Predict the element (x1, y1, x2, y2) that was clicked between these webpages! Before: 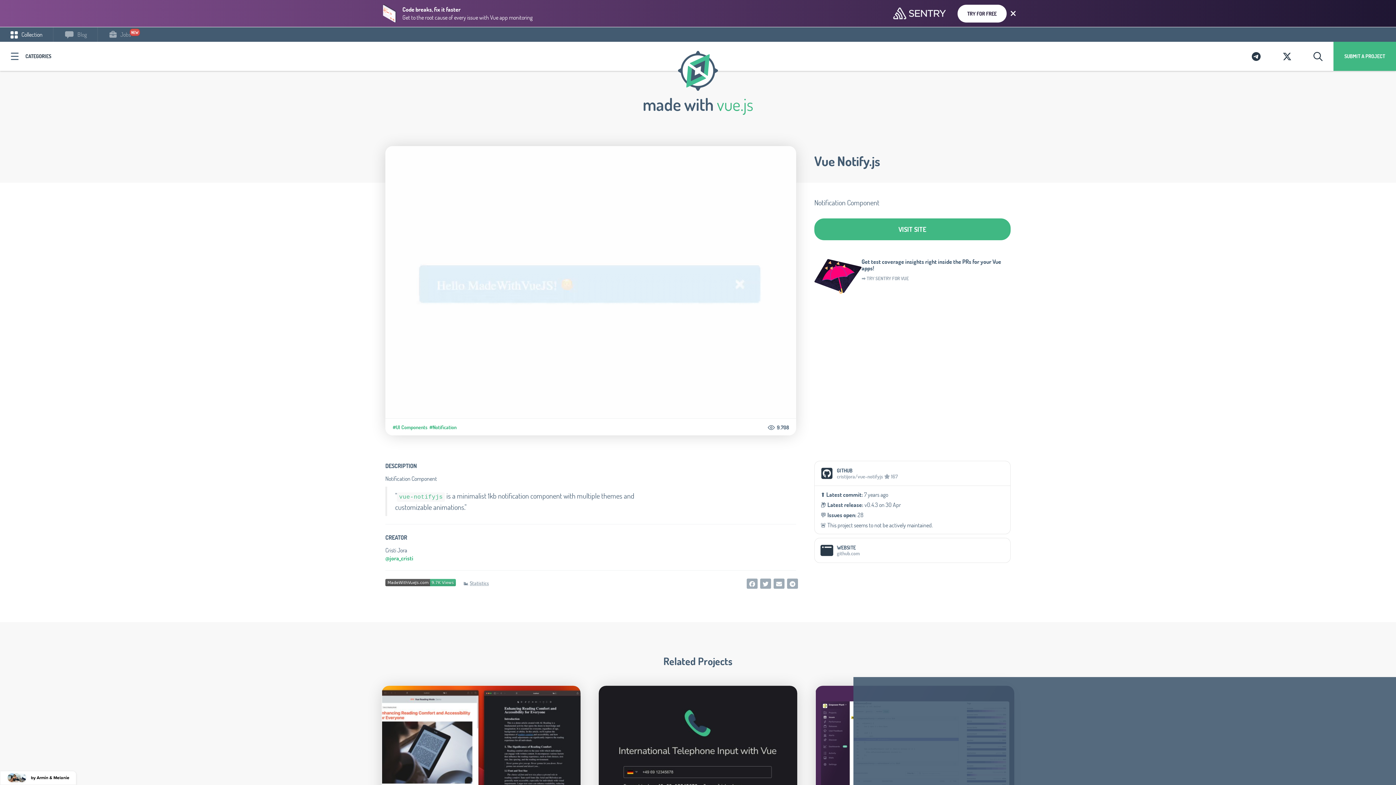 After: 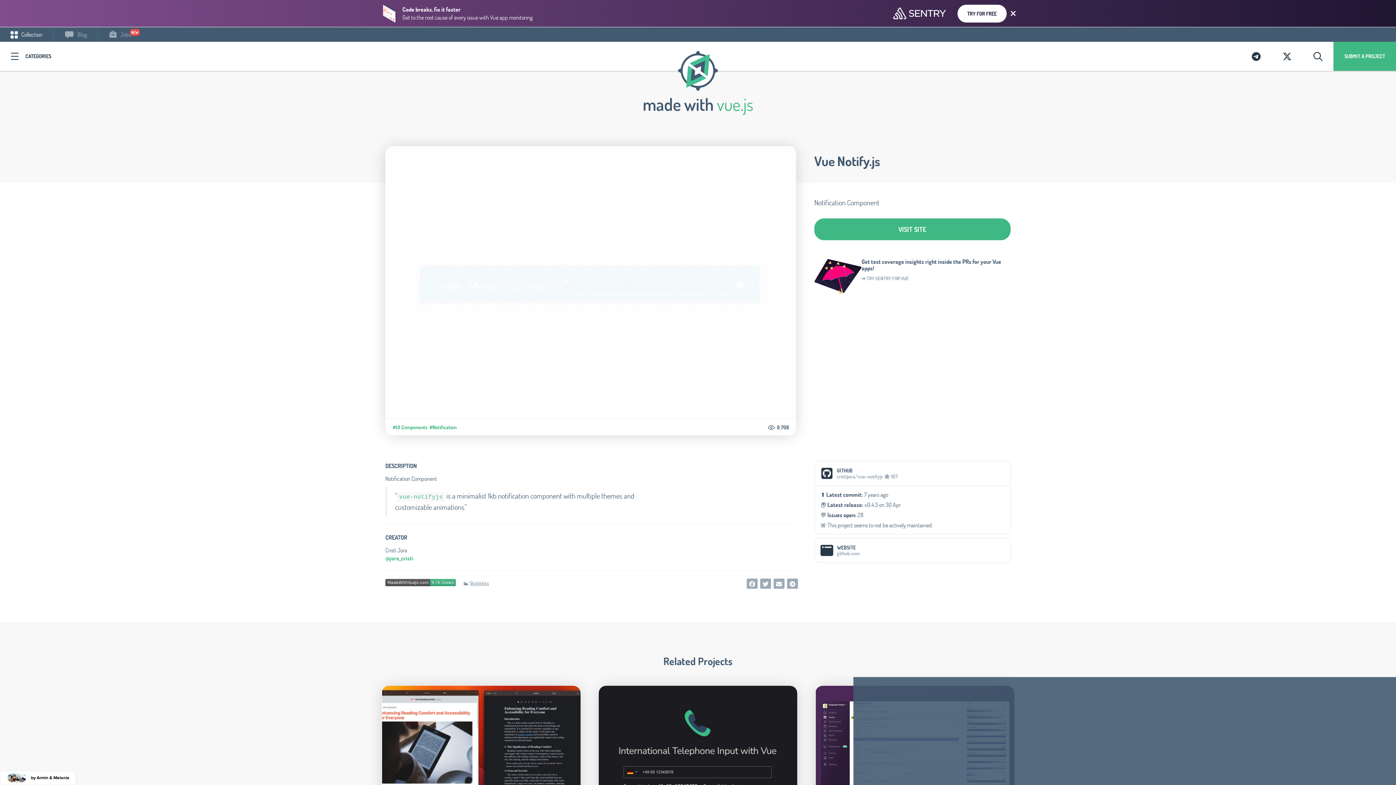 Action: bbox: (957, 4, 1006, 22) label: TRY FOR FREE